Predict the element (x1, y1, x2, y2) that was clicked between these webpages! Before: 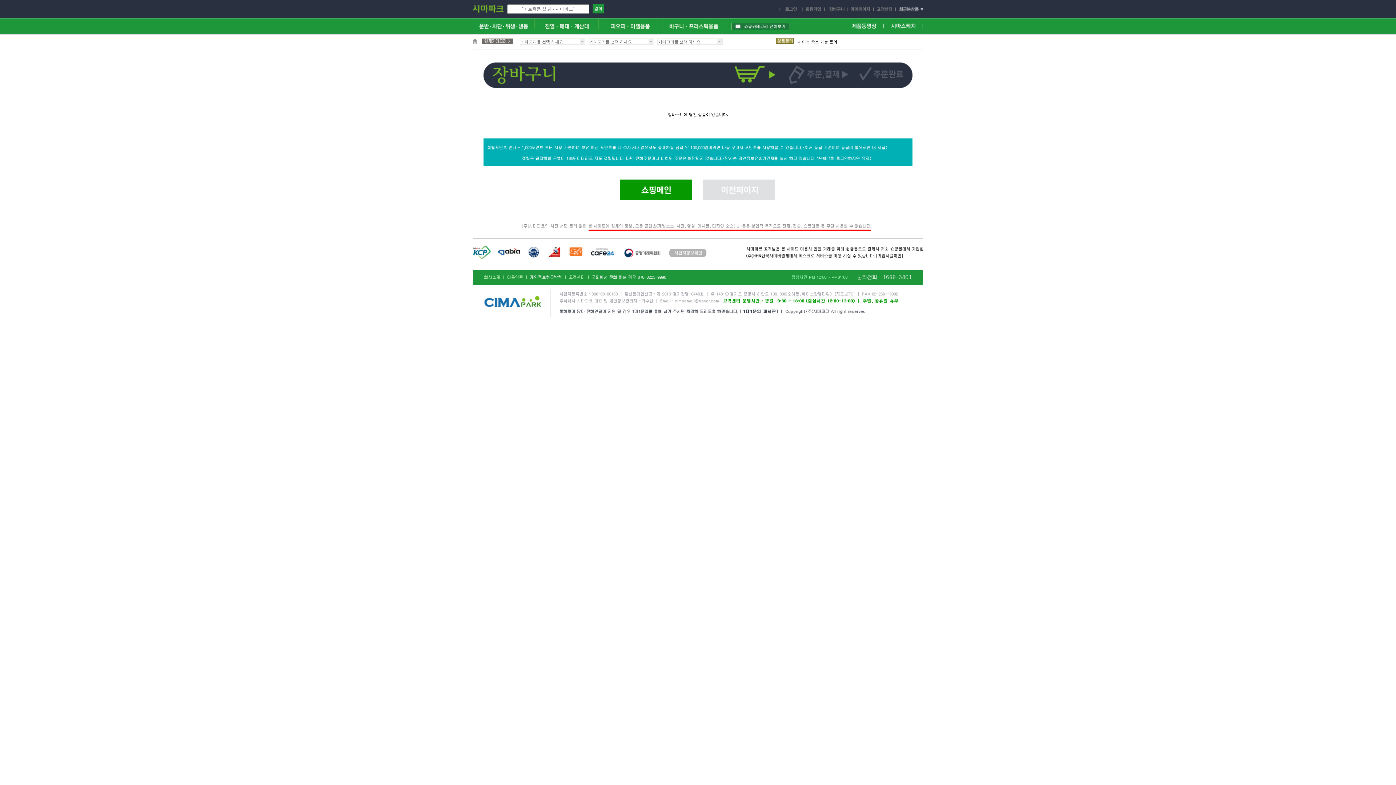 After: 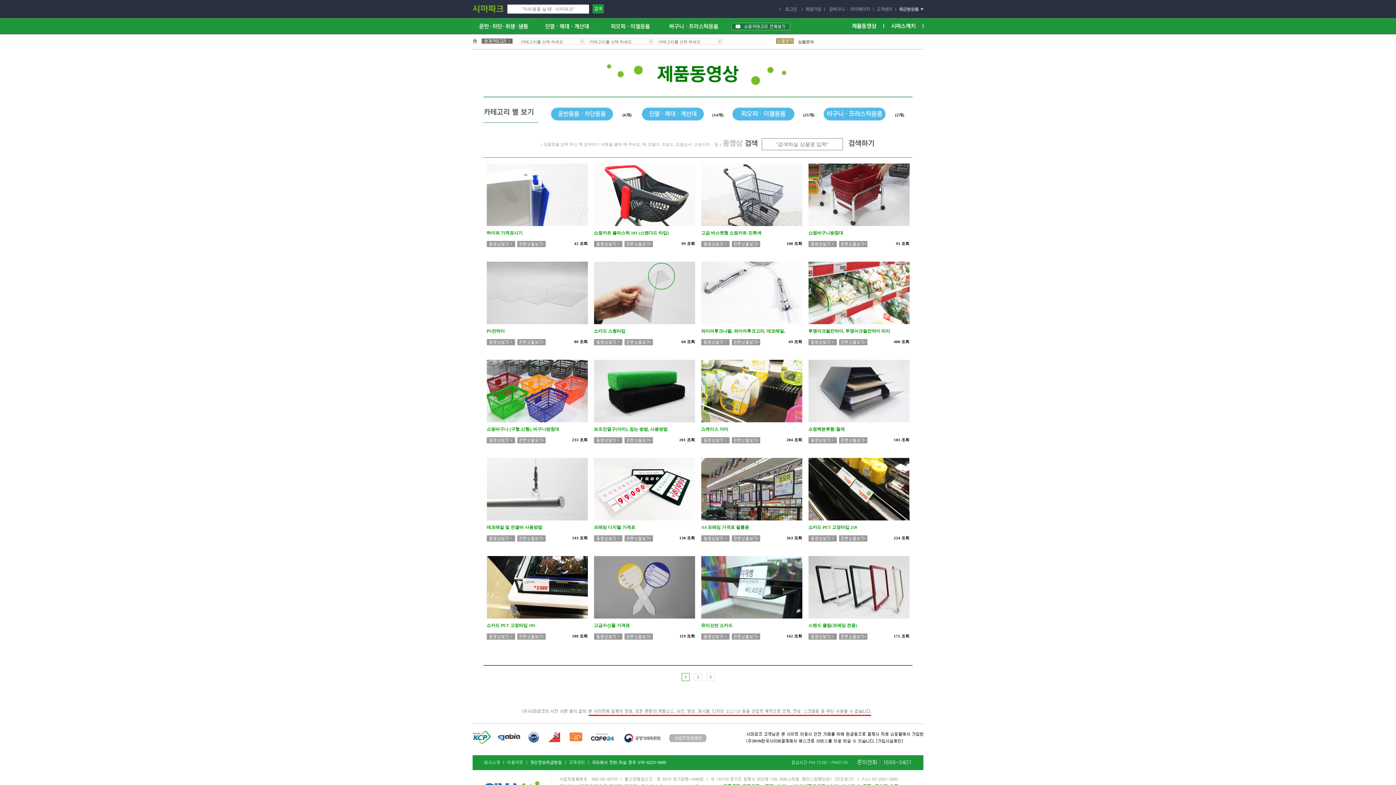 Action: bbox: (846, 30, 884, 34)